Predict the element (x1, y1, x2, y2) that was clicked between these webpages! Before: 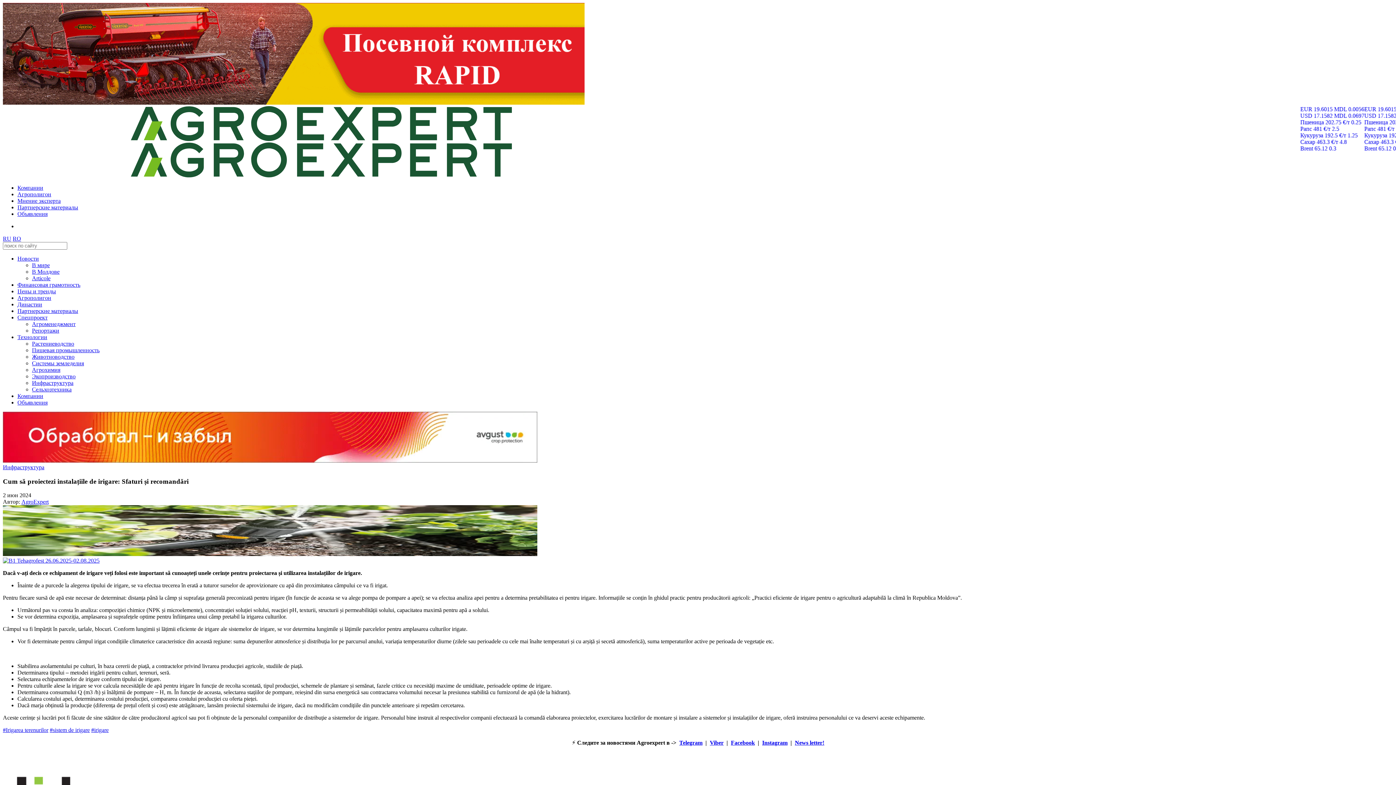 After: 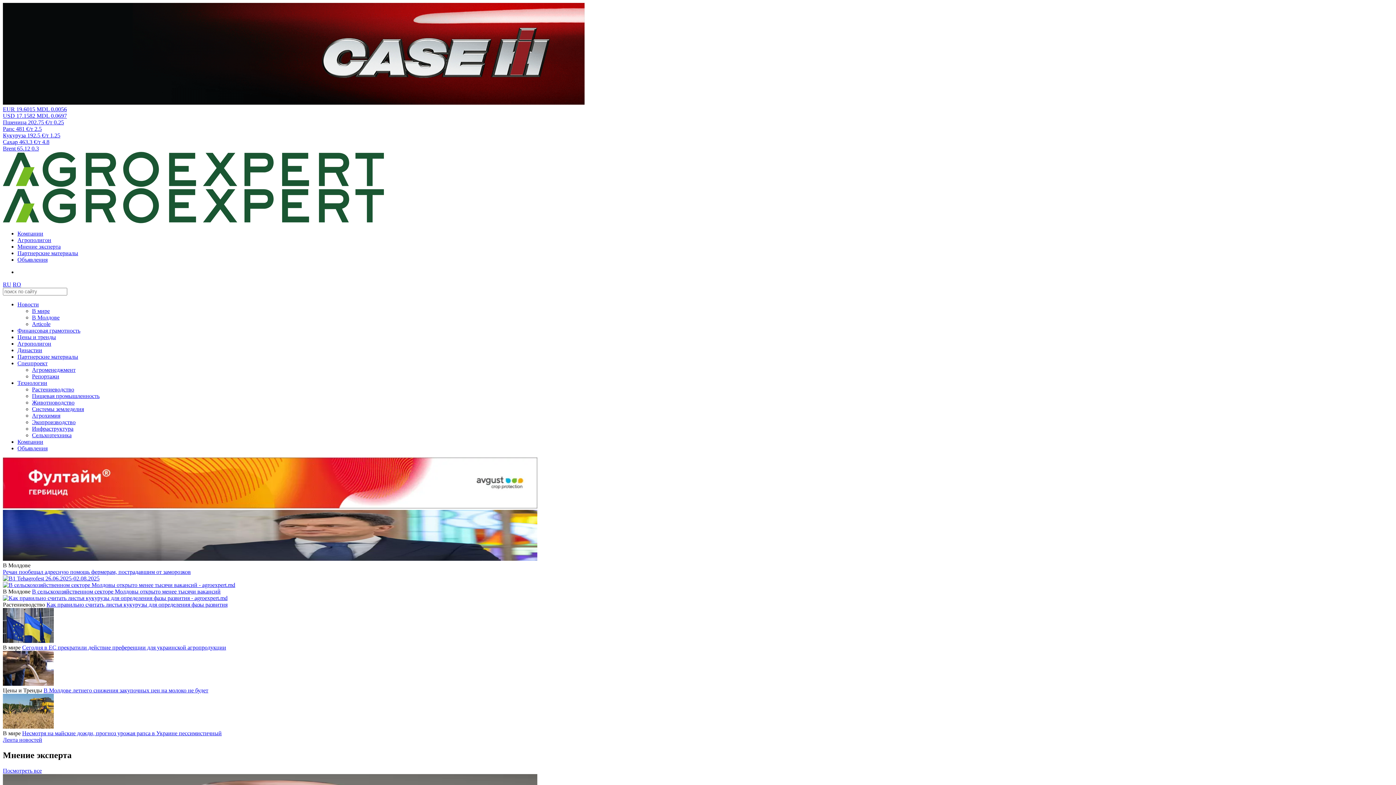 Action: bbox: (130, 172, 512, 178)